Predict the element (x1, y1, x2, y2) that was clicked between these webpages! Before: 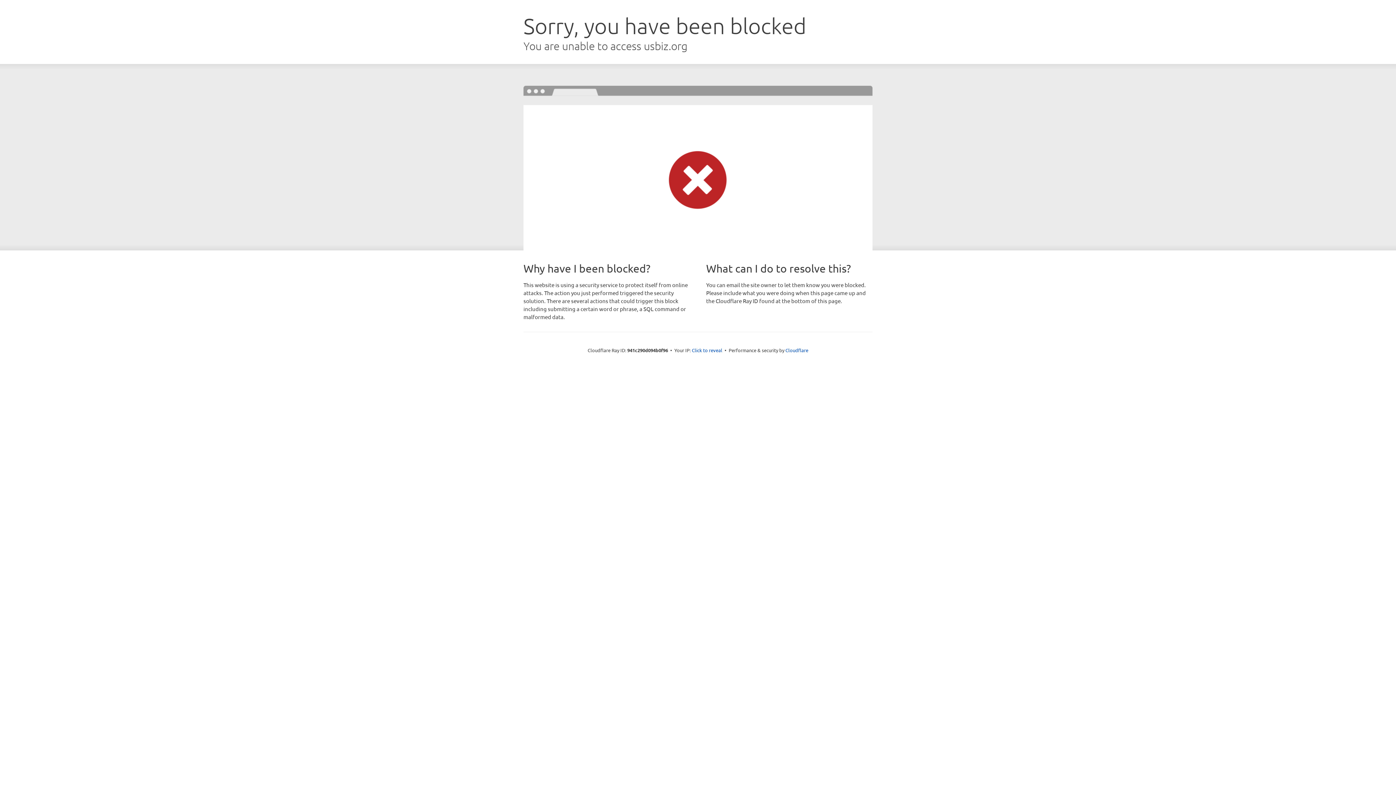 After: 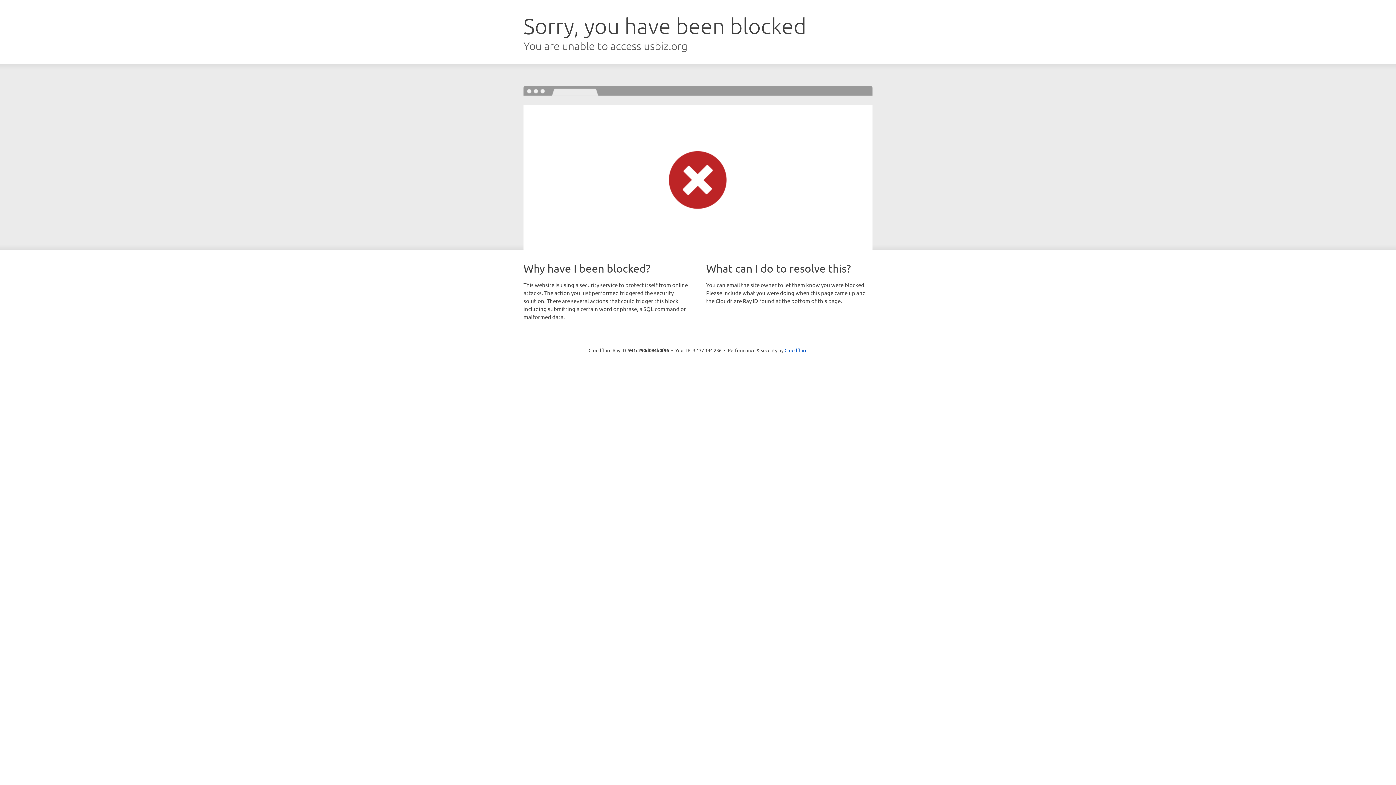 Action: label: Click to reveal bbox: (692, 346, 722, 353)